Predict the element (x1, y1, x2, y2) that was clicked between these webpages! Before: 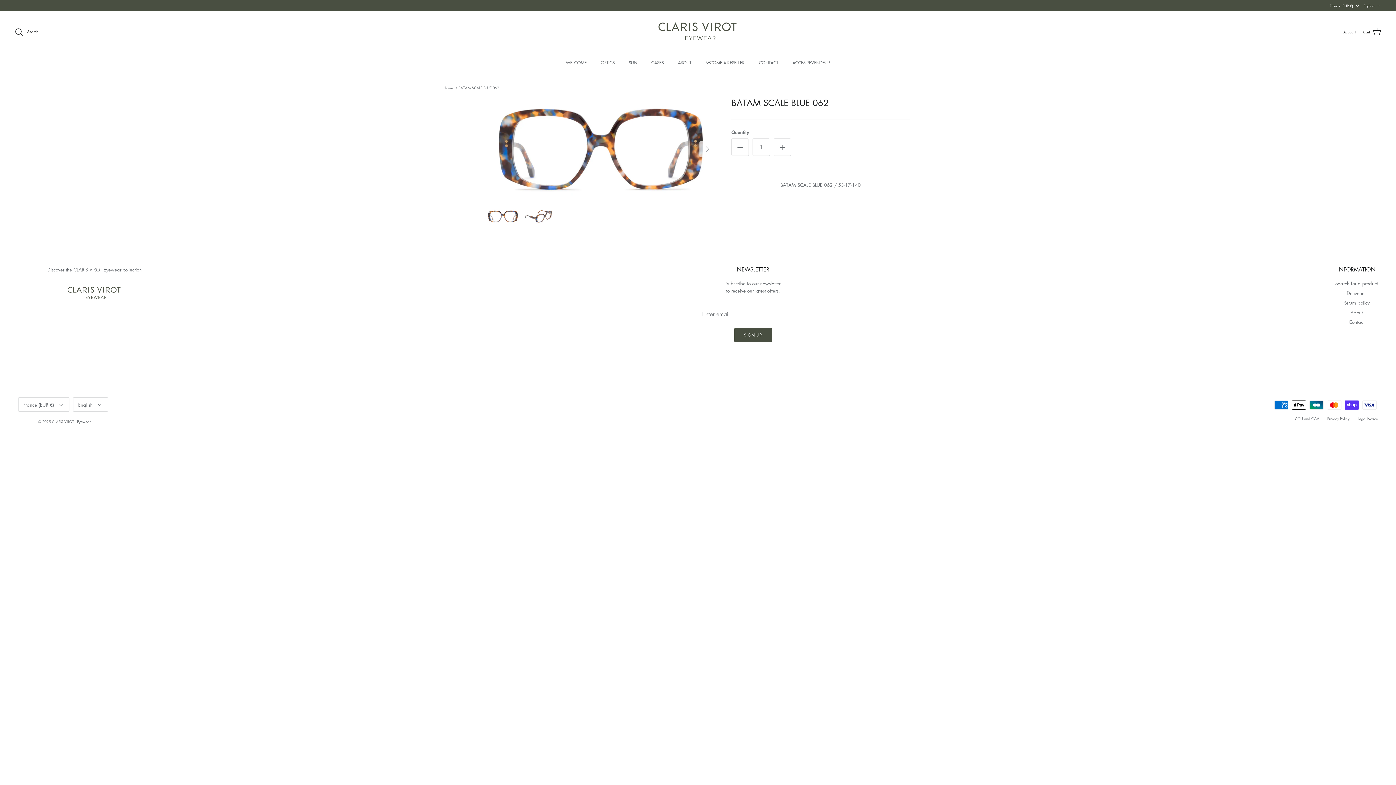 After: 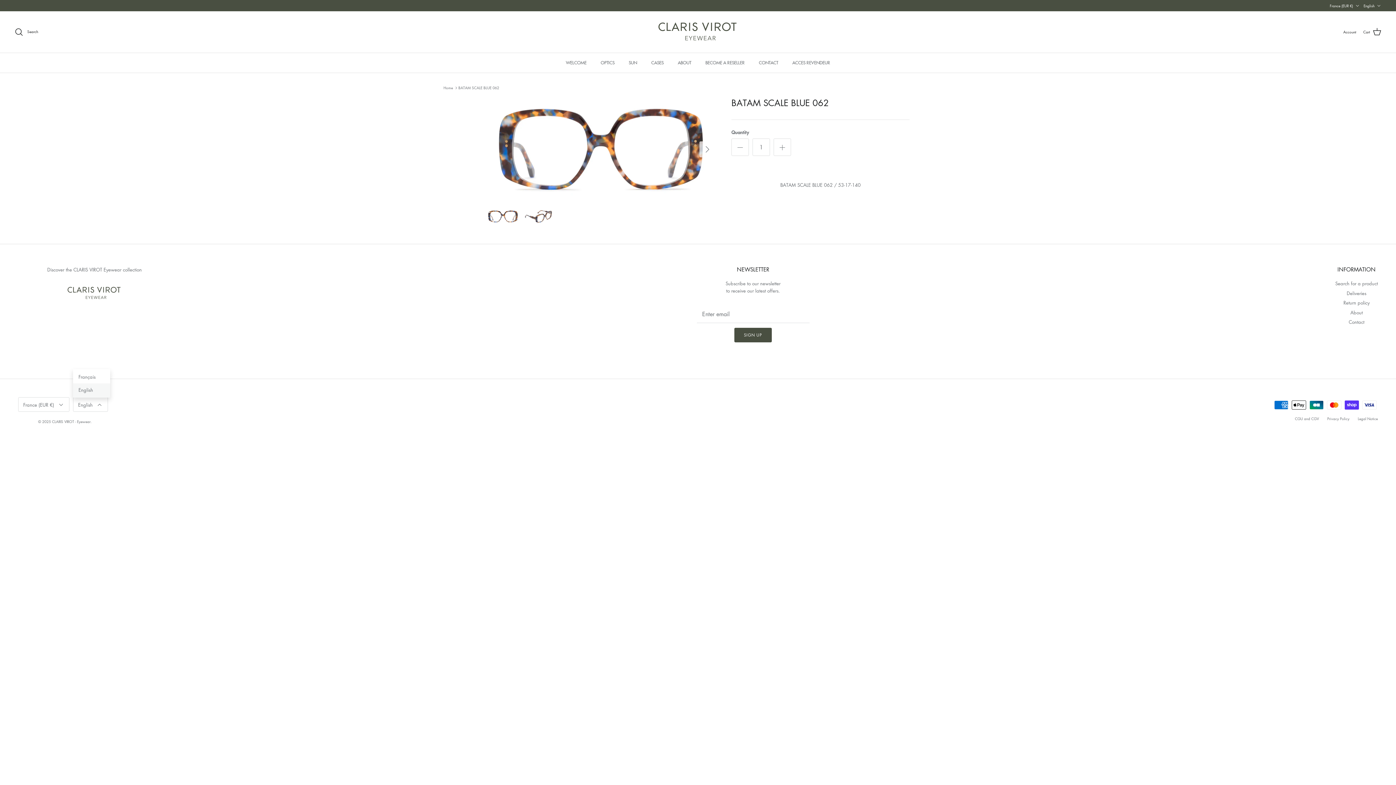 Action: label: English bbox: (73, 397, 108, 412)